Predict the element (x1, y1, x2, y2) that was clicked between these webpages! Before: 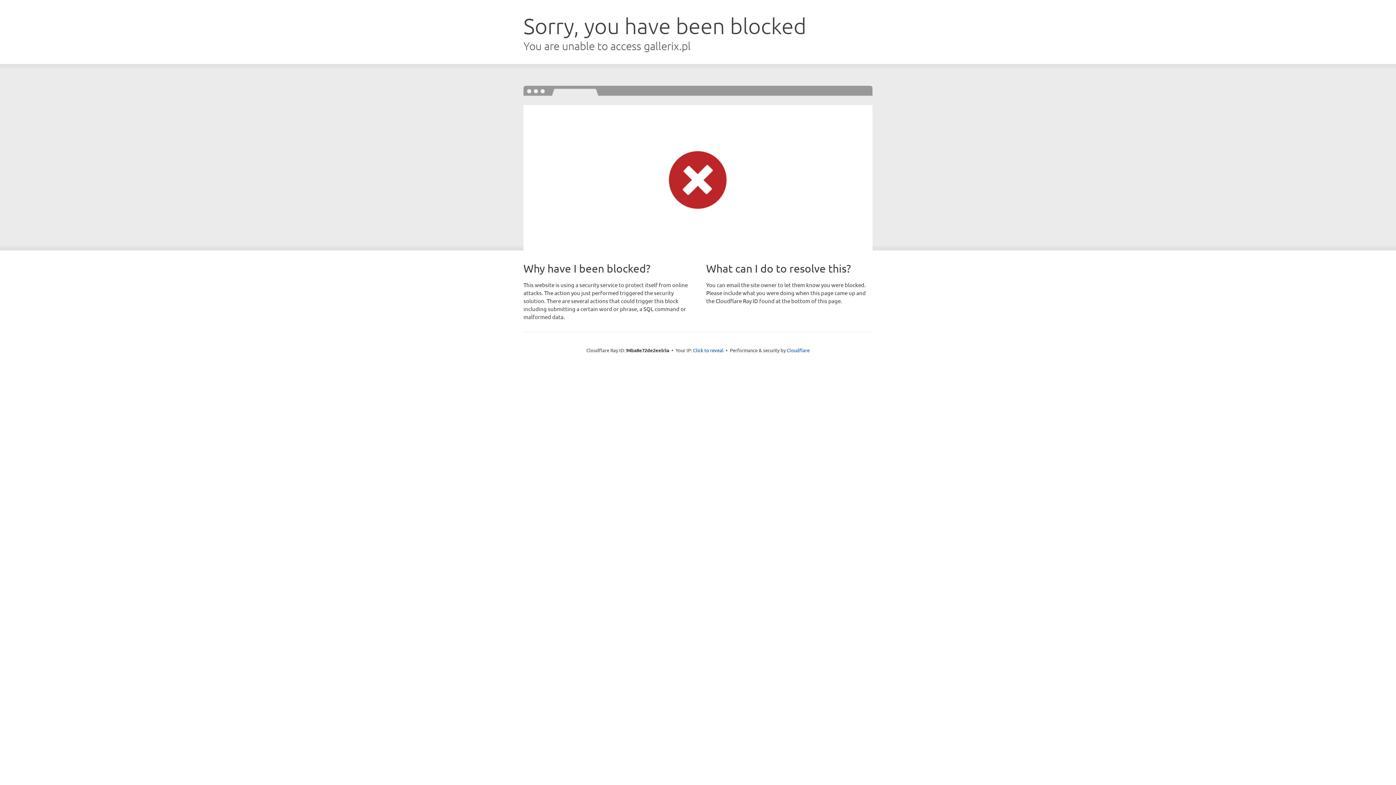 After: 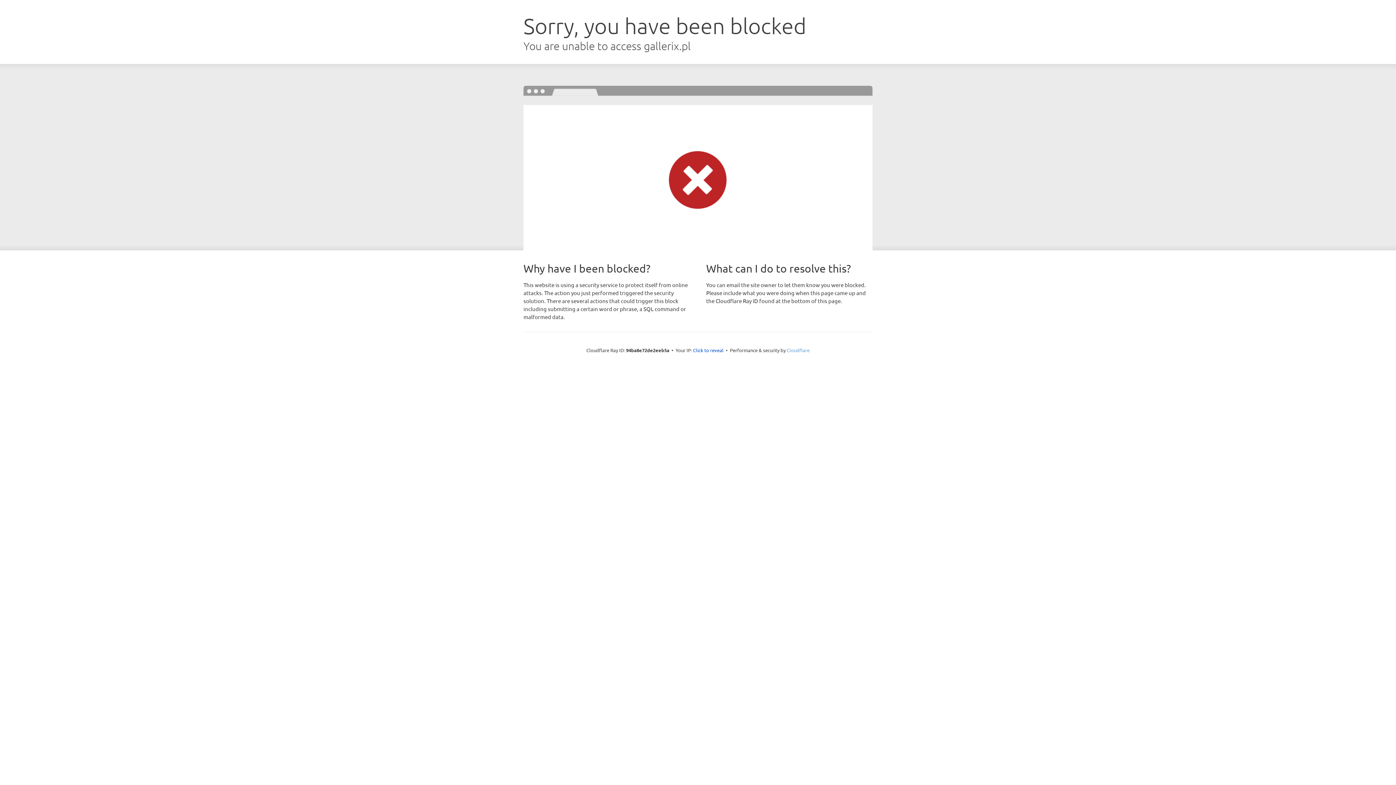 Action: label: Cloudflare bbox: (786, 347, 809, 353)